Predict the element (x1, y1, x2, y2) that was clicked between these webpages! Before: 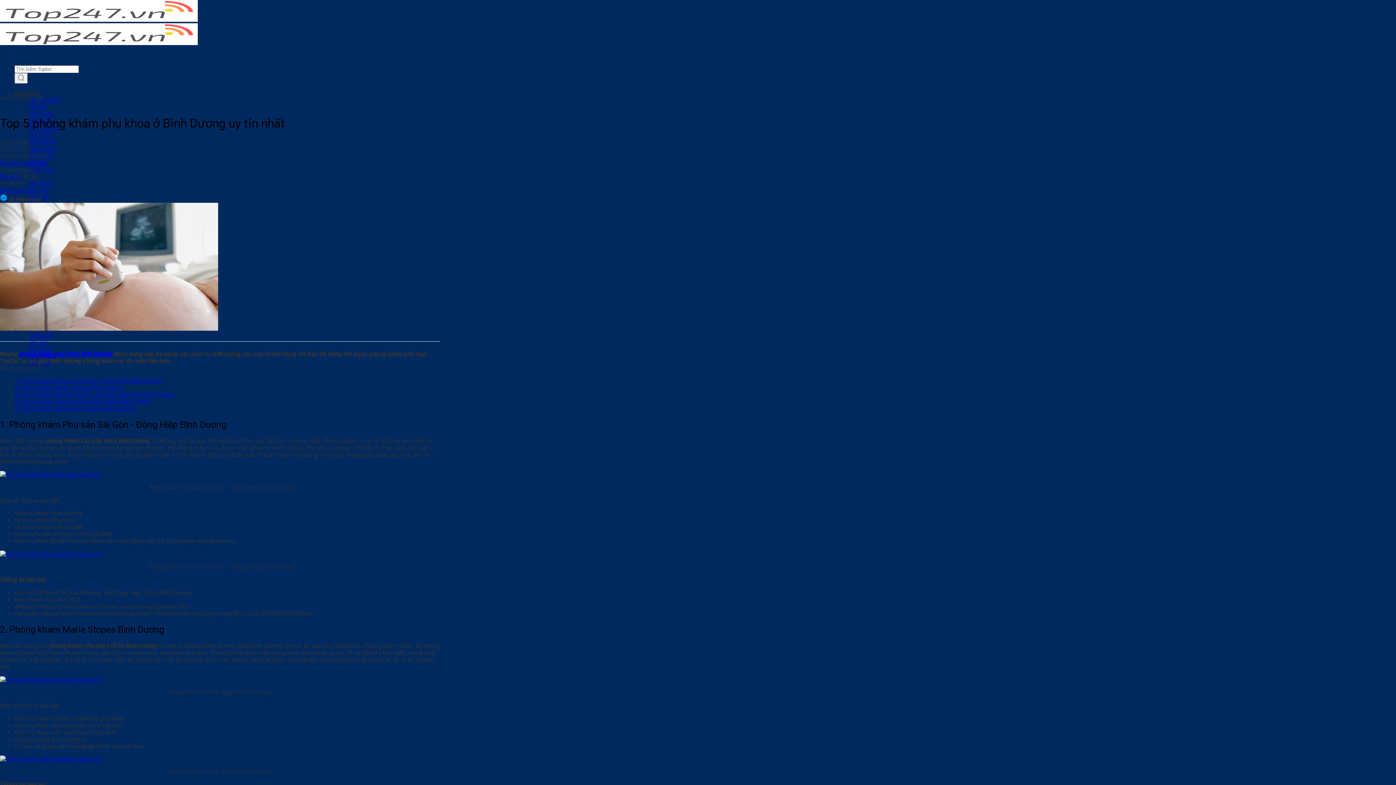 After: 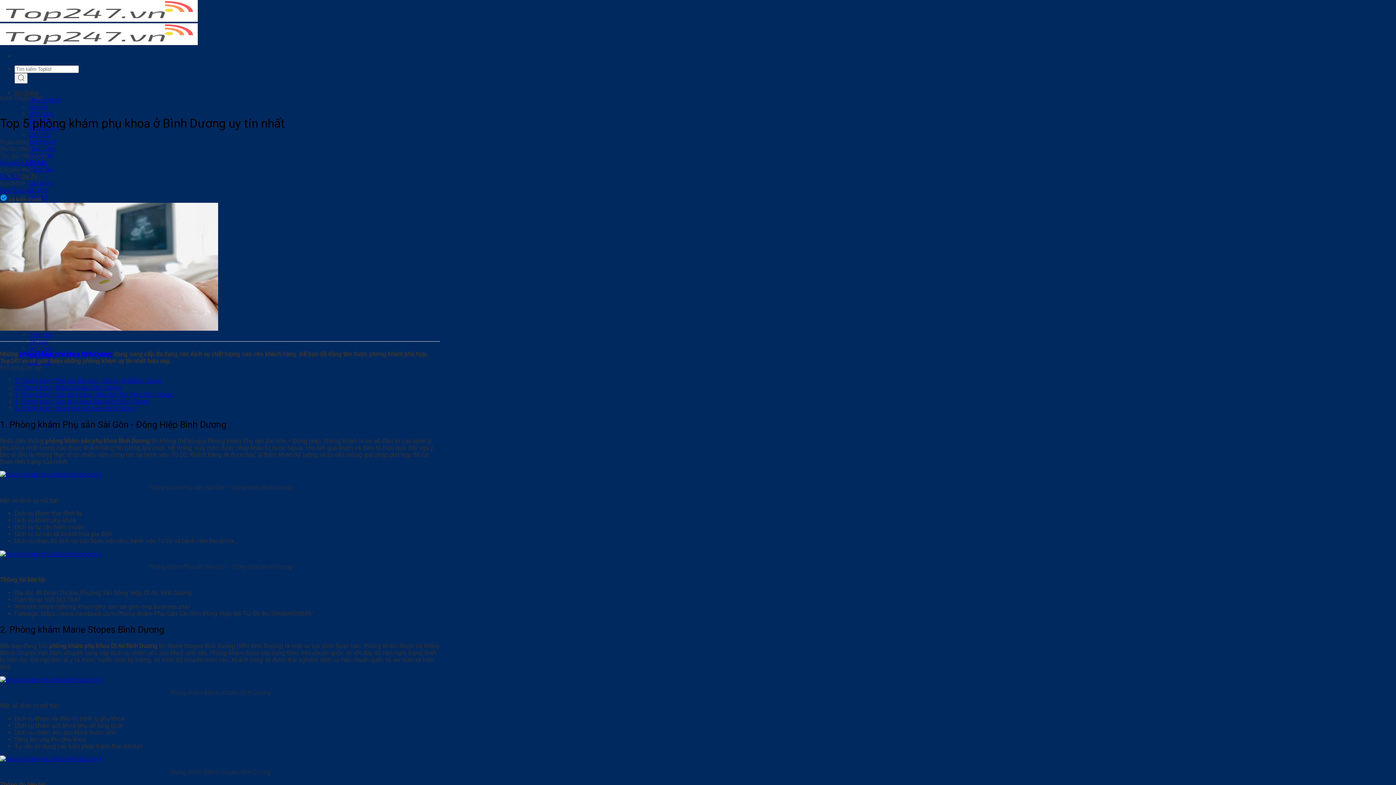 Action: bbox: (0, 676, 101, 683)